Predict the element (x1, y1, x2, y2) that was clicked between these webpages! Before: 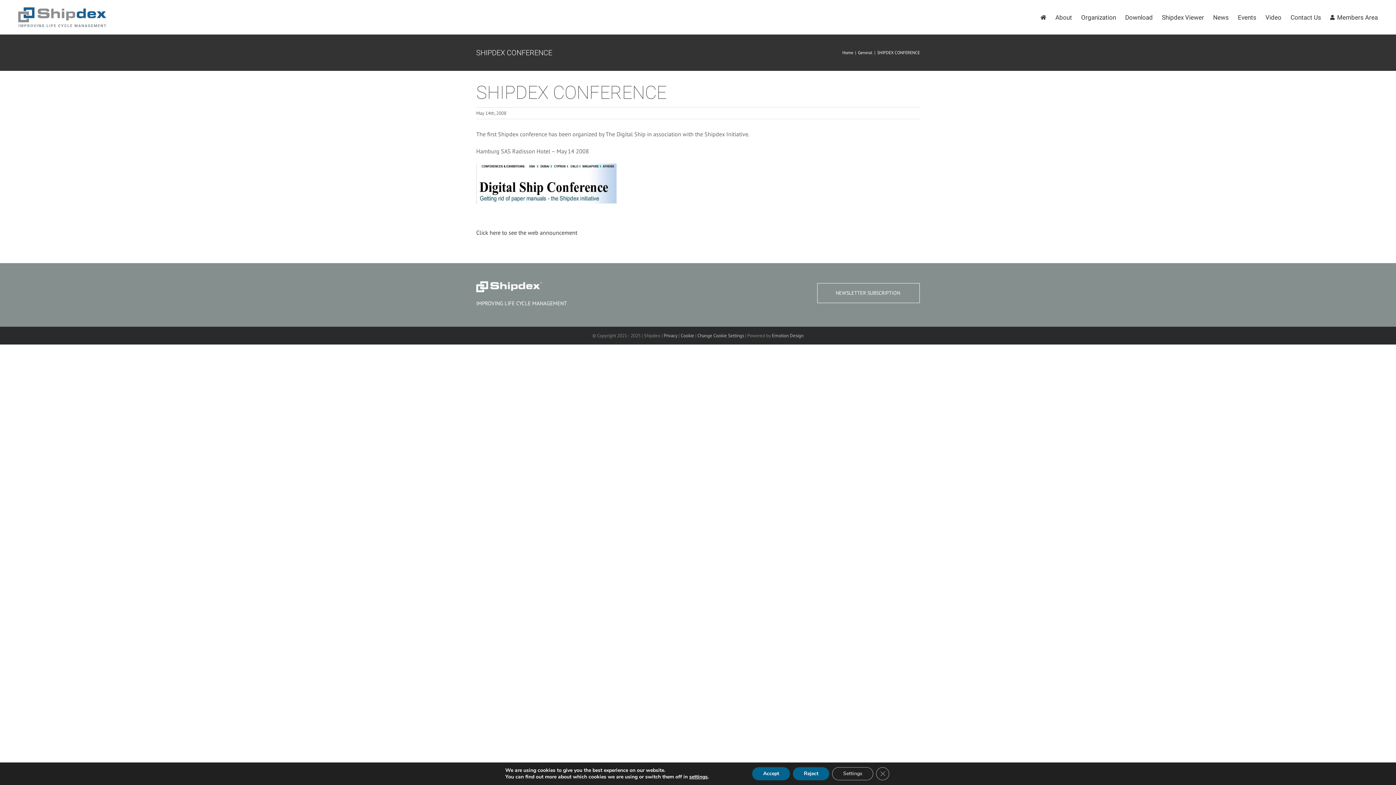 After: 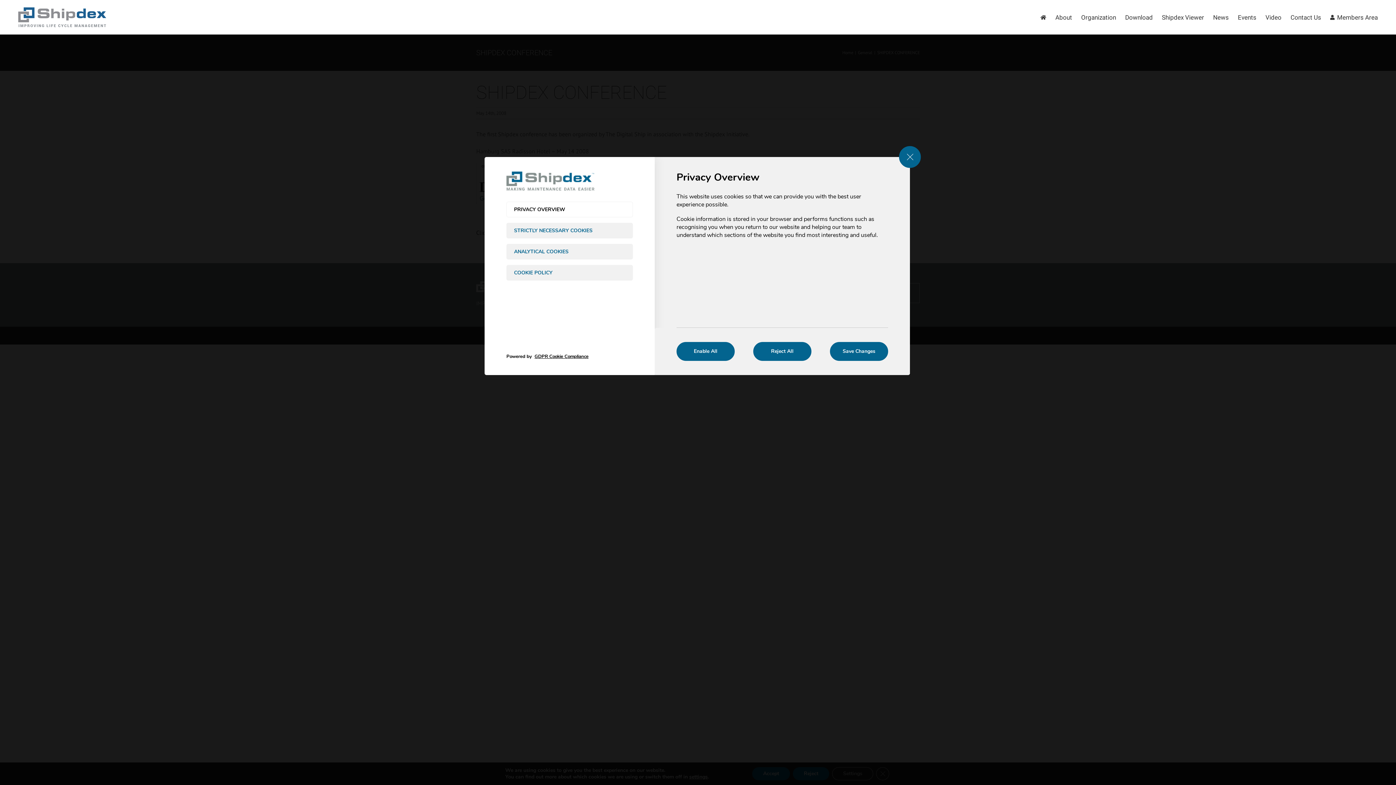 Action: label: Change Cookie Settings bbox: (697, 332, 744, 338)